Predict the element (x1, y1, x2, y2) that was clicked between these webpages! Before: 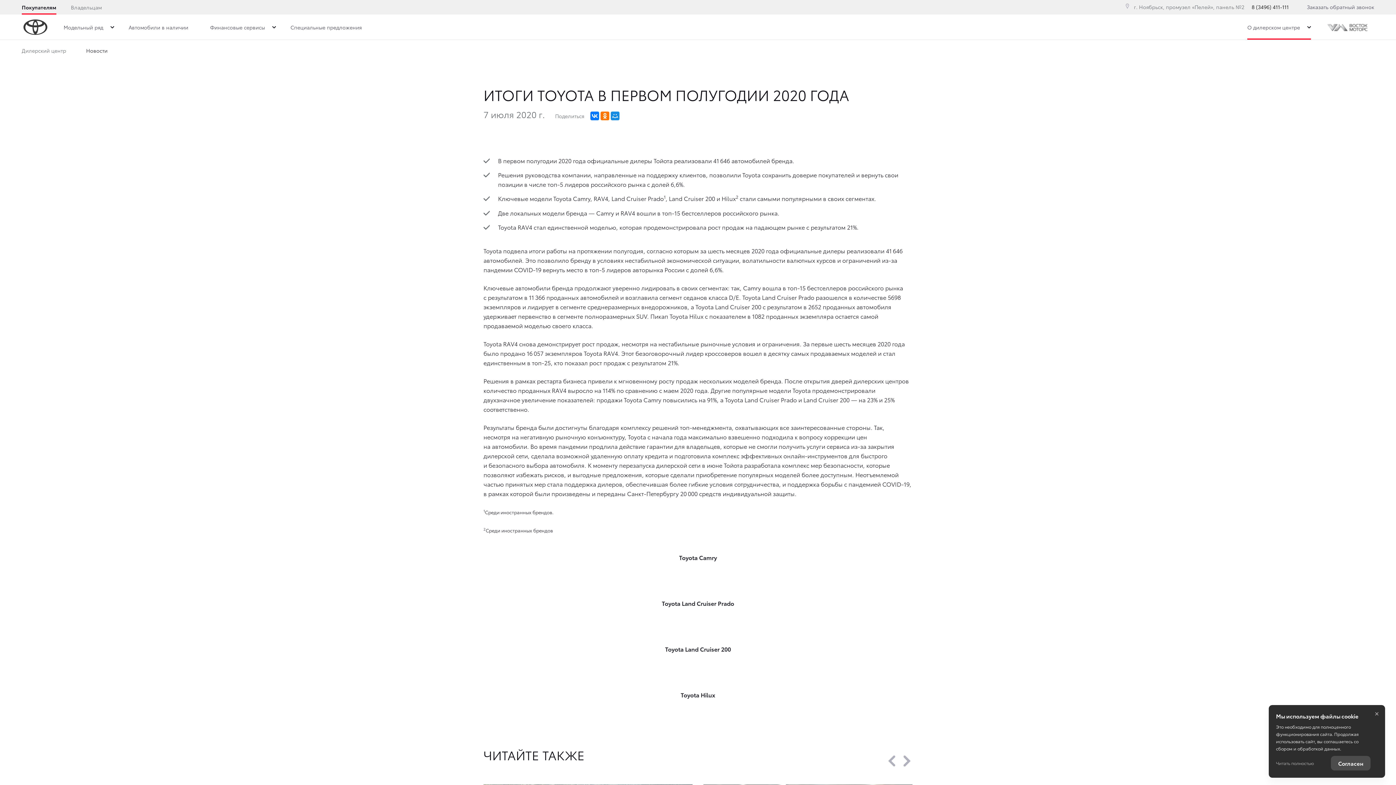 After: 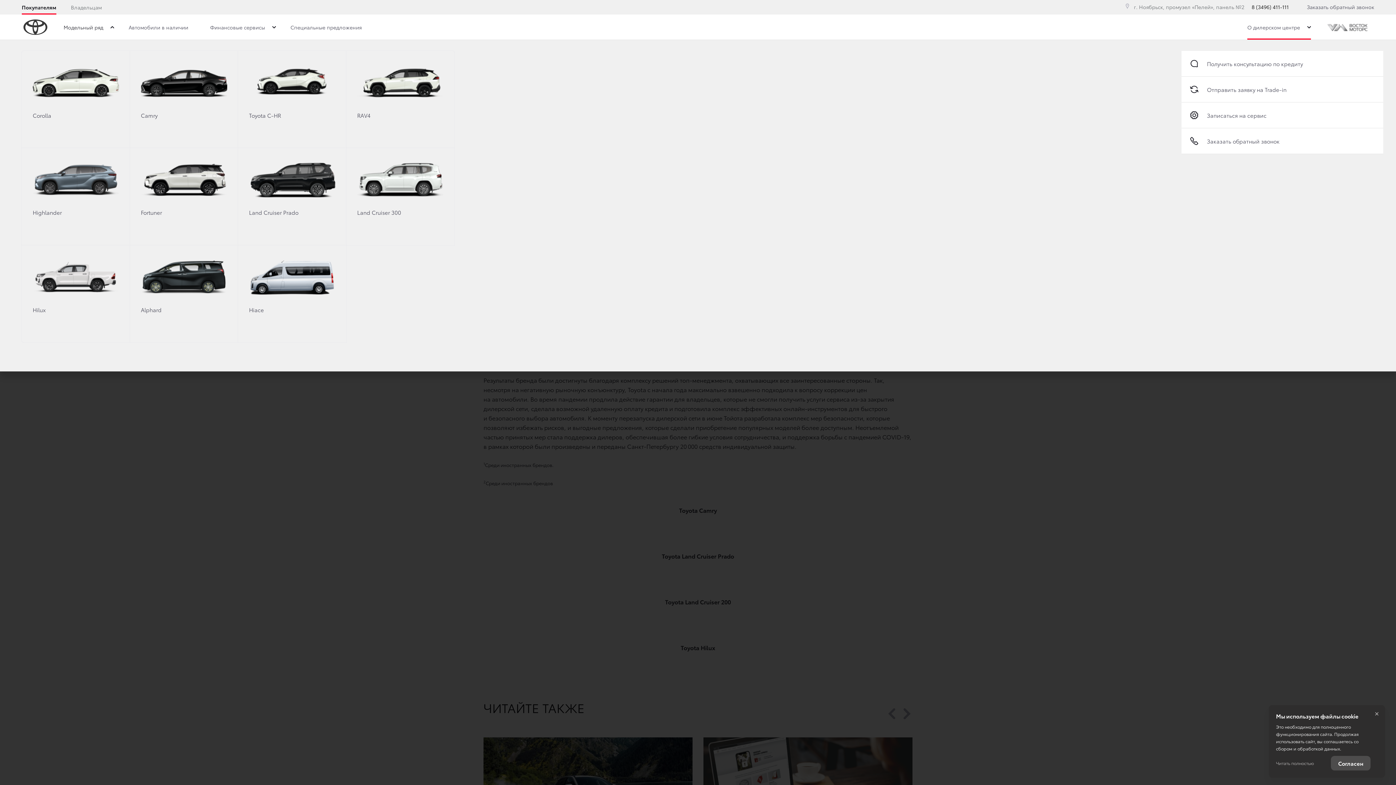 Action: label: Модельный ряд bbox: (49, 14, 114, 39)